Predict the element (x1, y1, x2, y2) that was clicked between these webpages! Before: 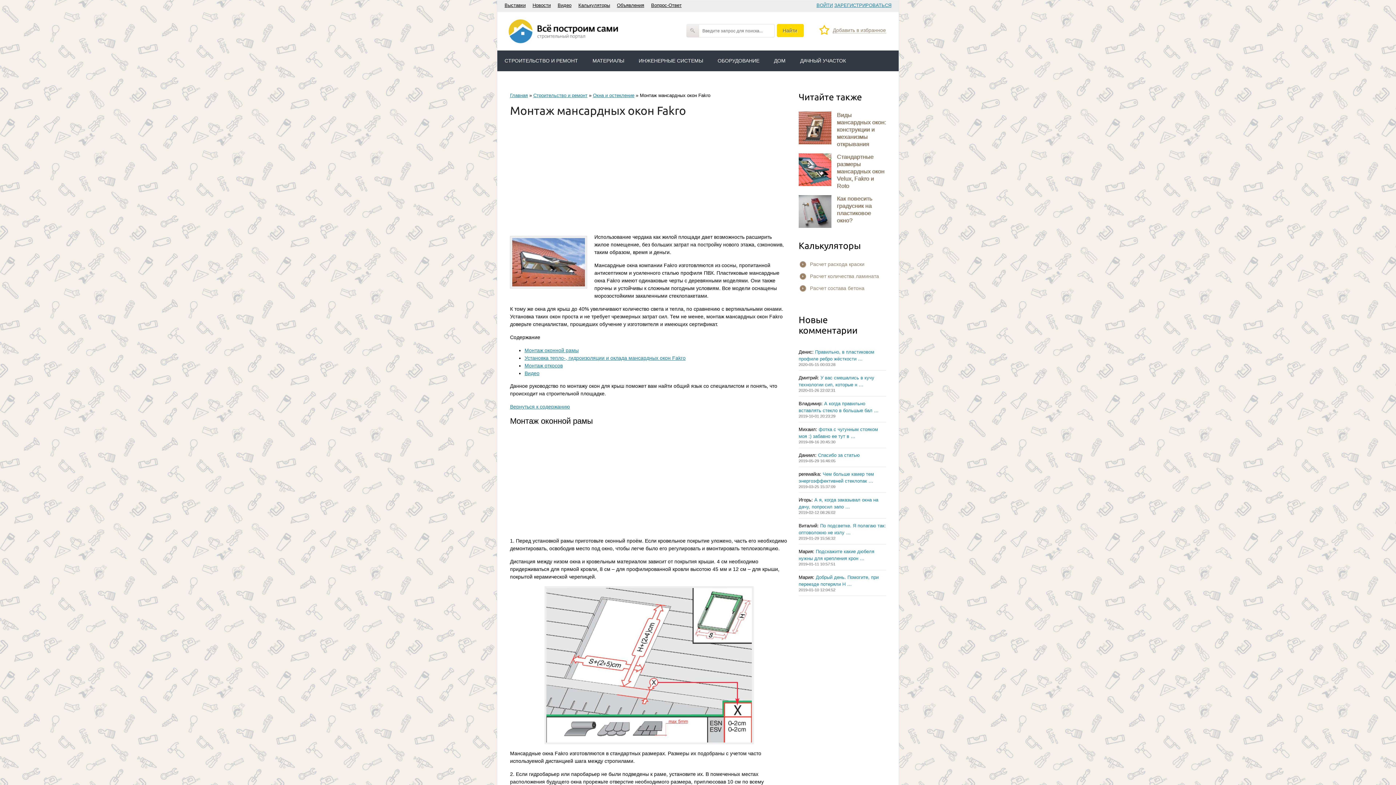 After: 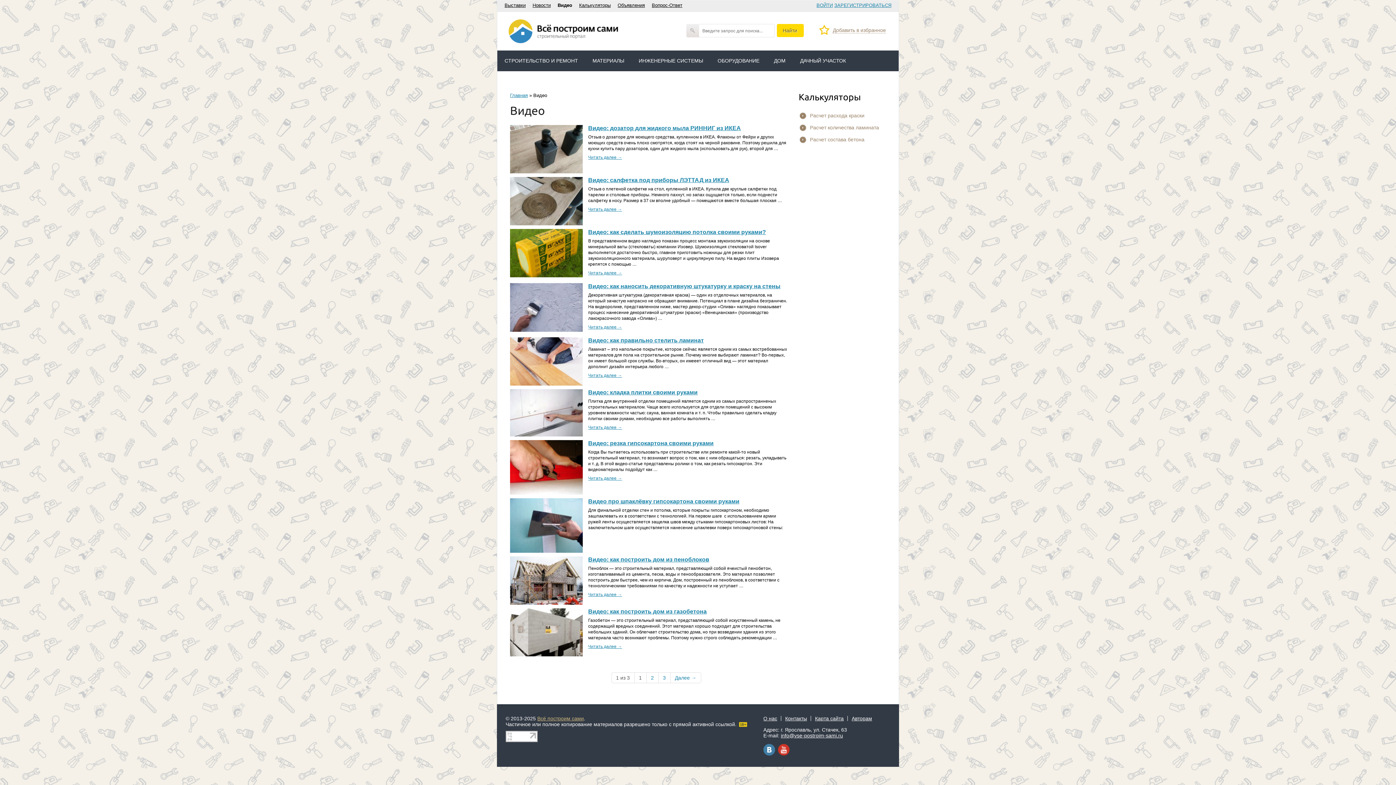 Action: label: Видео bbox: (557, 2, 571, 8)